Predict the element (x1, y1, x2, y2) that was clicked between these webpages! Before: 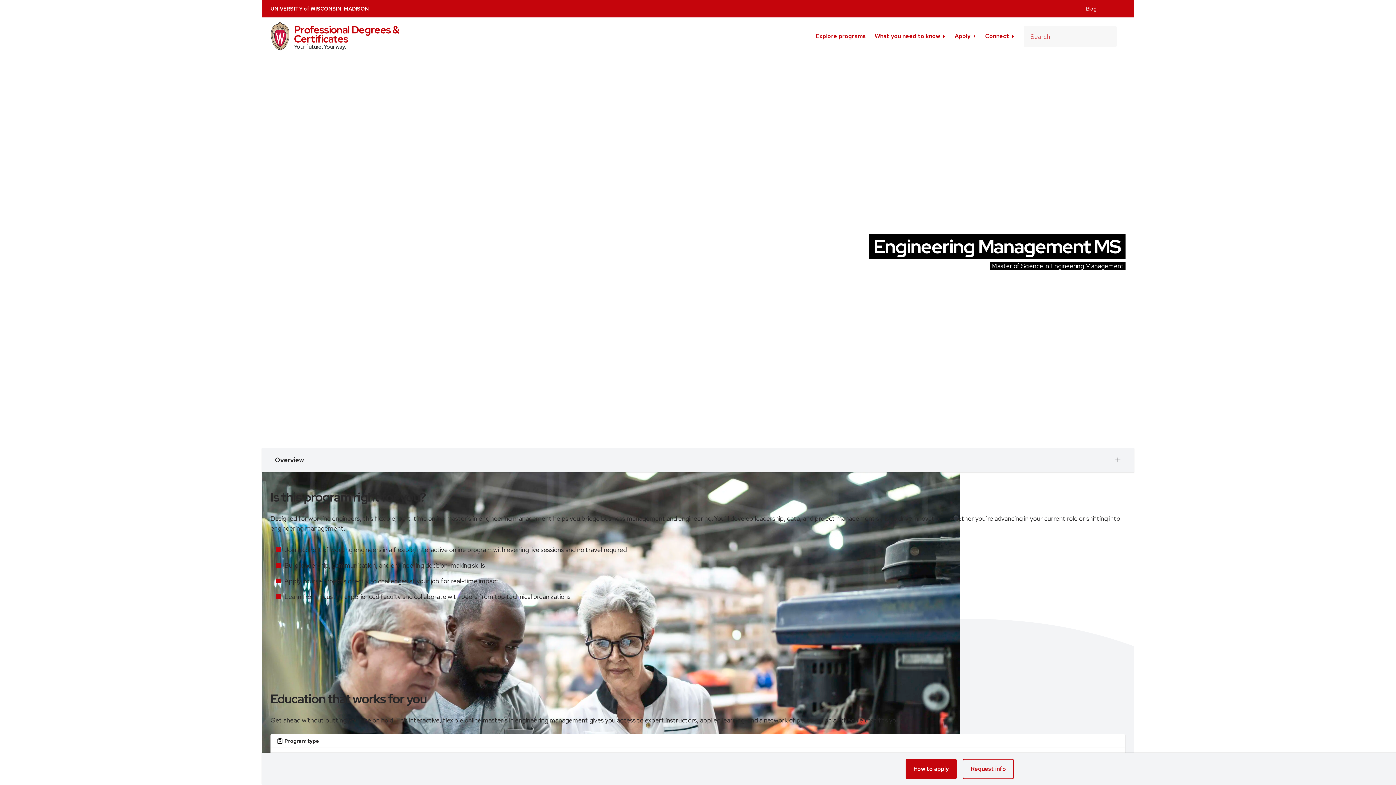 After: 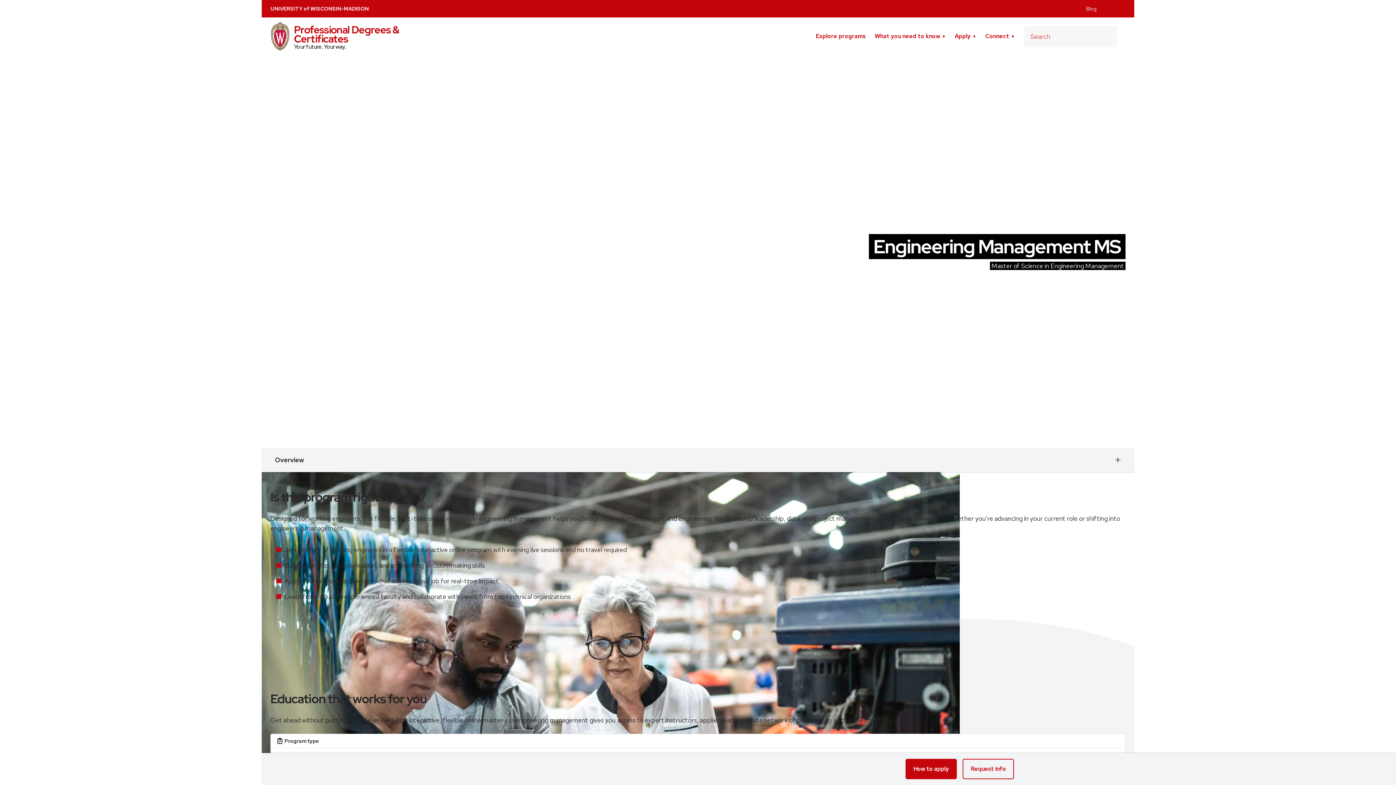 Action: bbox: (1120, 5, 1125, 11) label: Visit us on Linkedin